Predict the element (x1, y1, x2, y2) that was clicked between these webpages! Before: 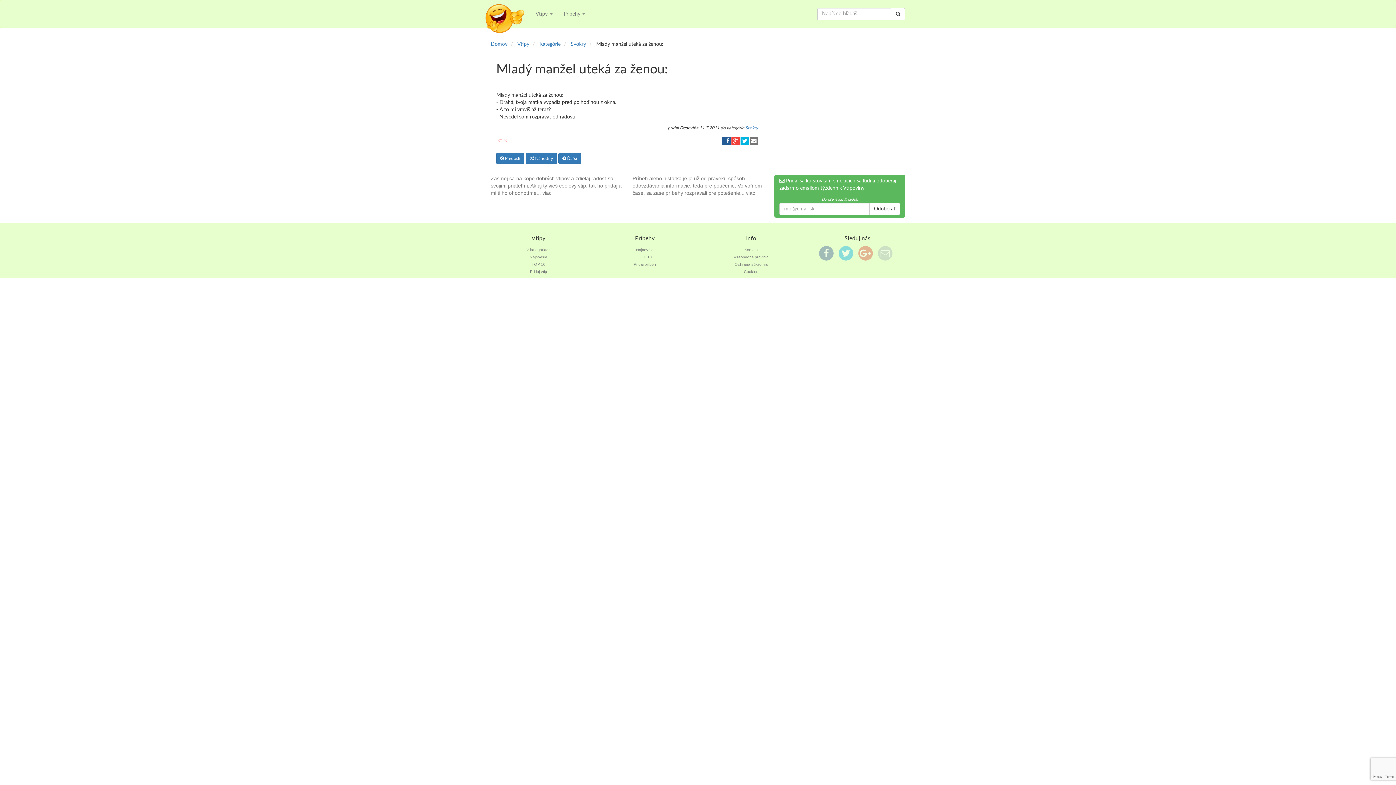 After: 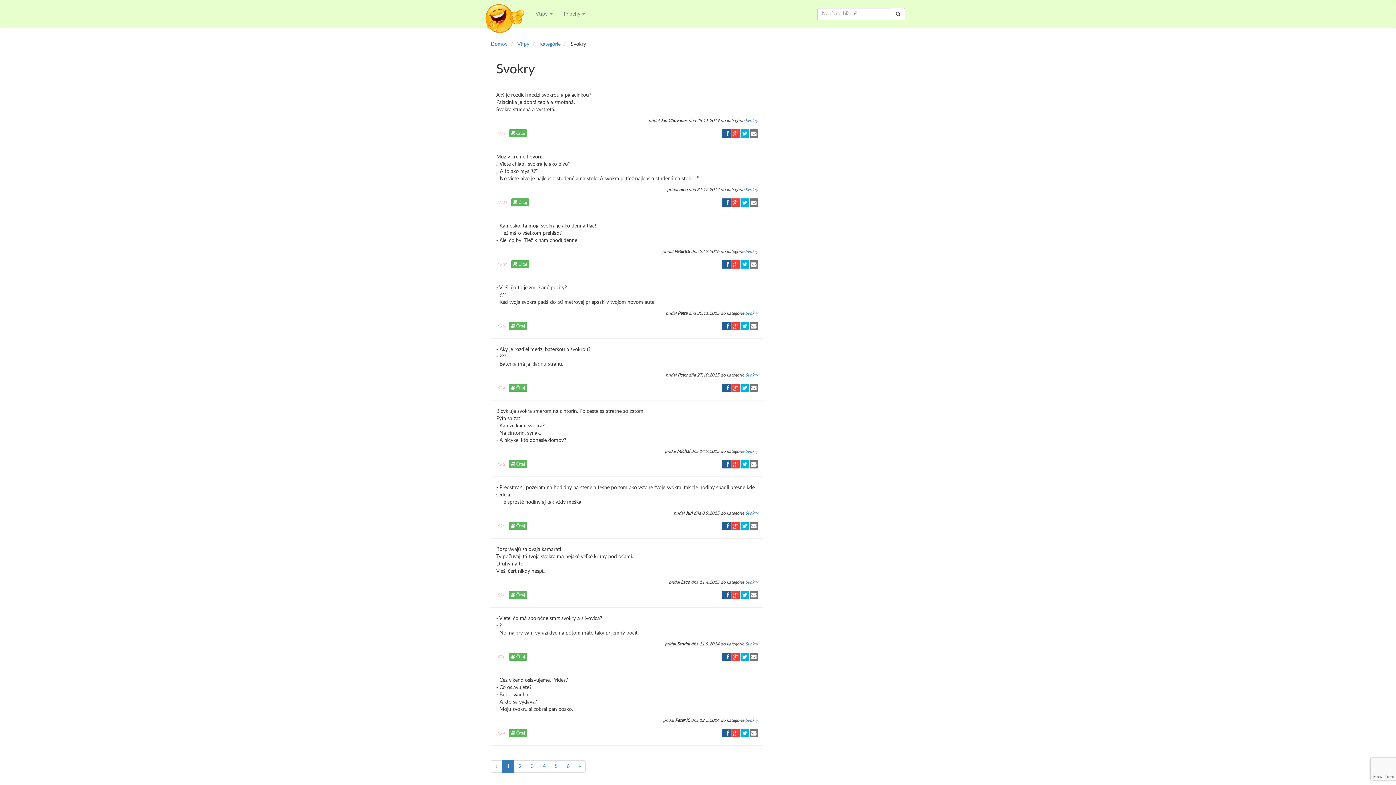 Action: bbox: (745, 125, 758, 130) label: Svokry